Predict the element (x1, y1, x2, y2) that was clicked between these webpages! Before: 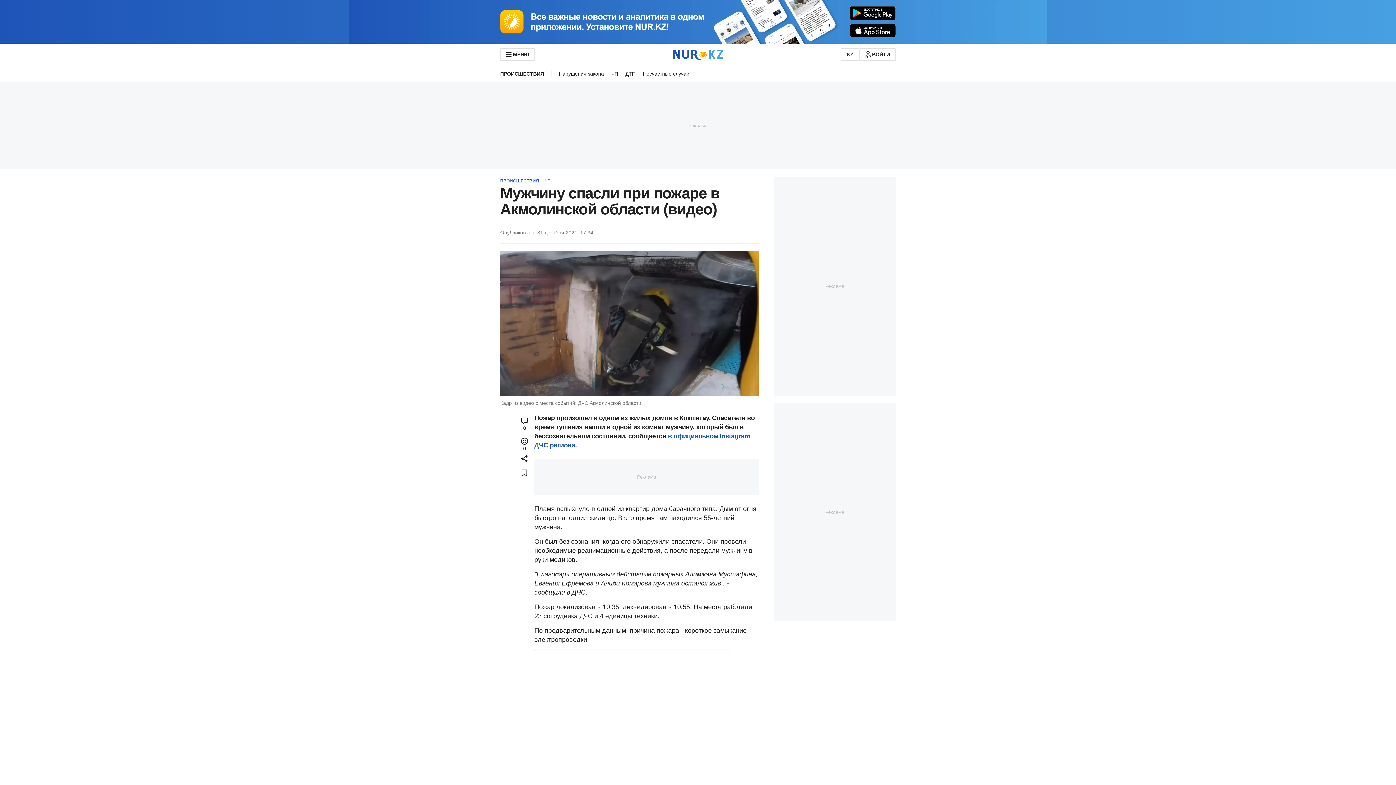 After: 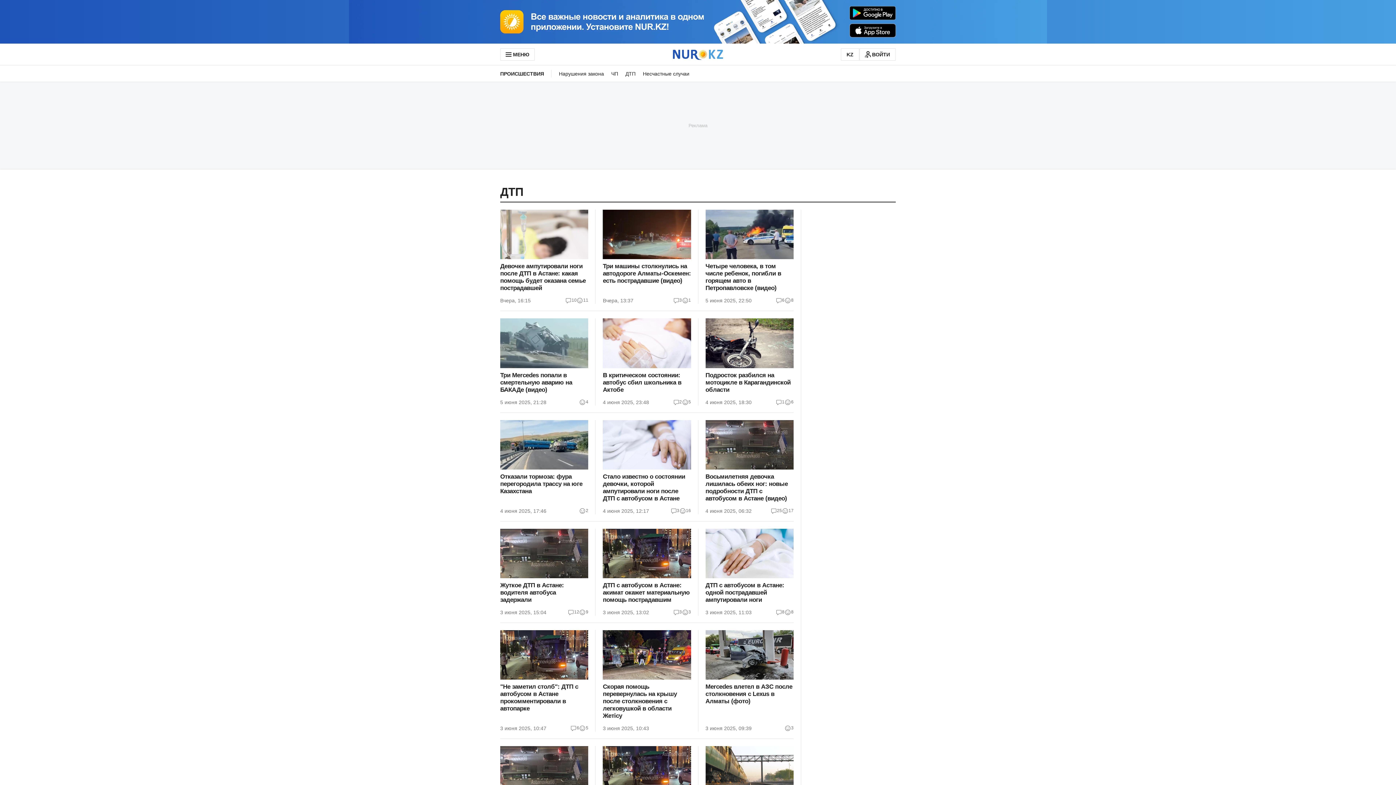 Action: label: ДТП bbox: (621, 65, 639, 81)